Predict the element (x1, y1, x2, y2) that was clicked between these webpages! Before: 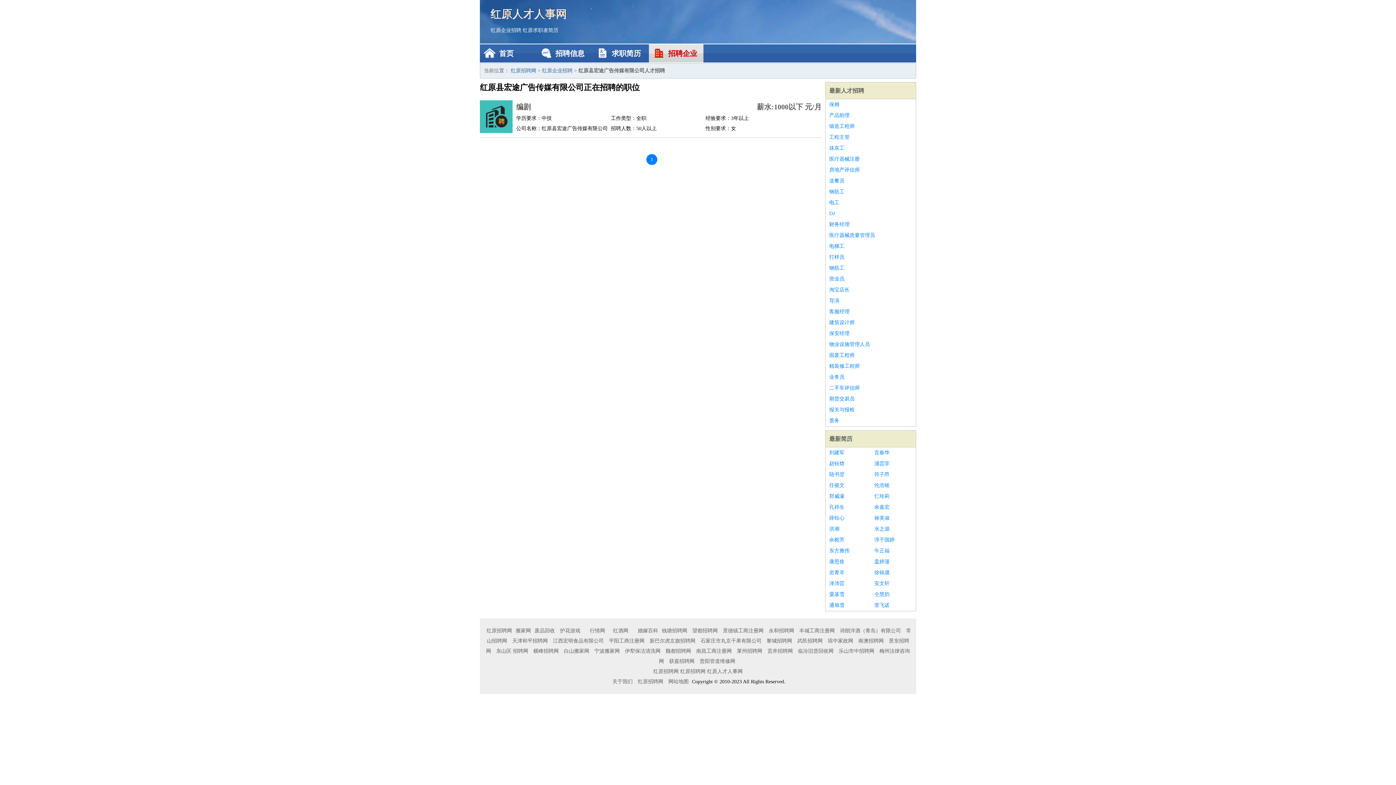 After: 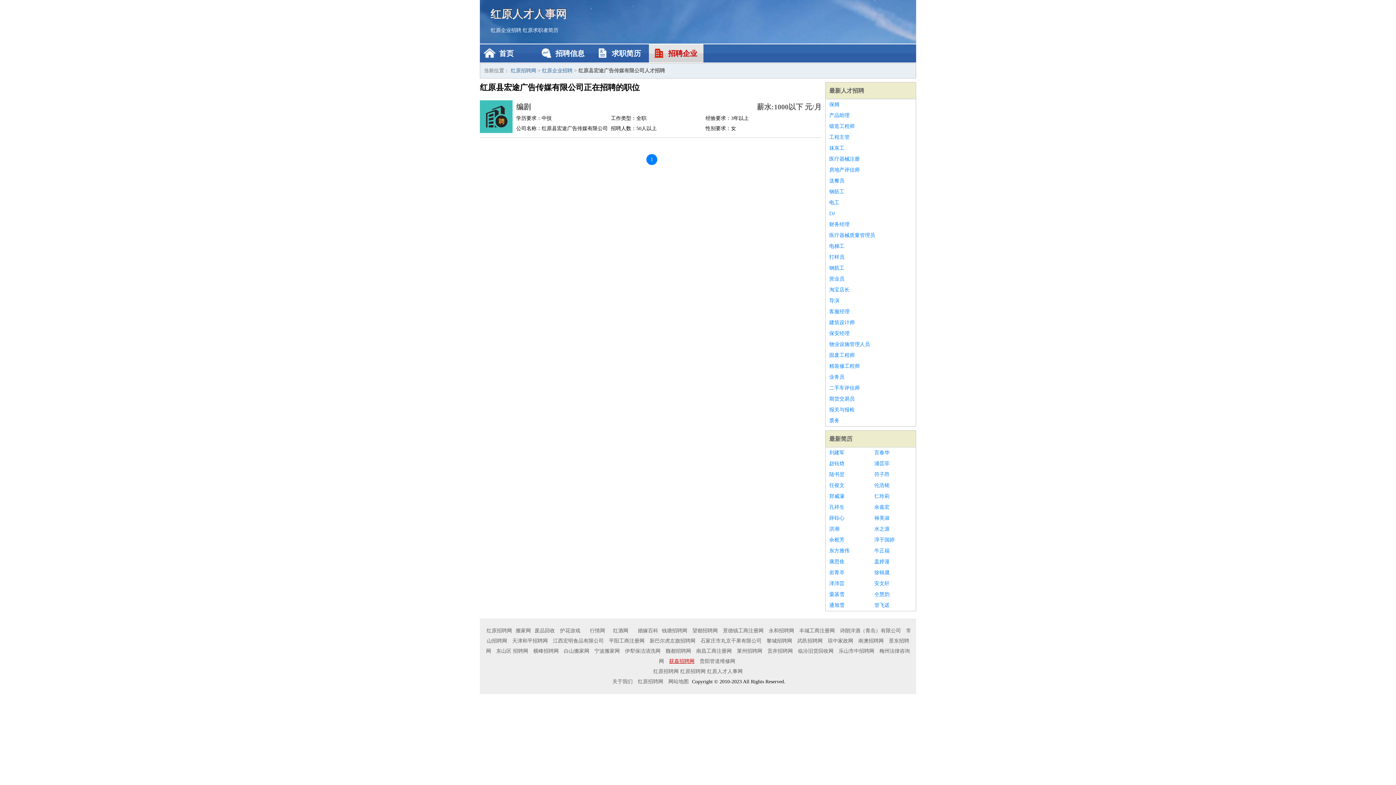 Action: bbox: (667, 658, 696, 664) label: 获嘉招聘网